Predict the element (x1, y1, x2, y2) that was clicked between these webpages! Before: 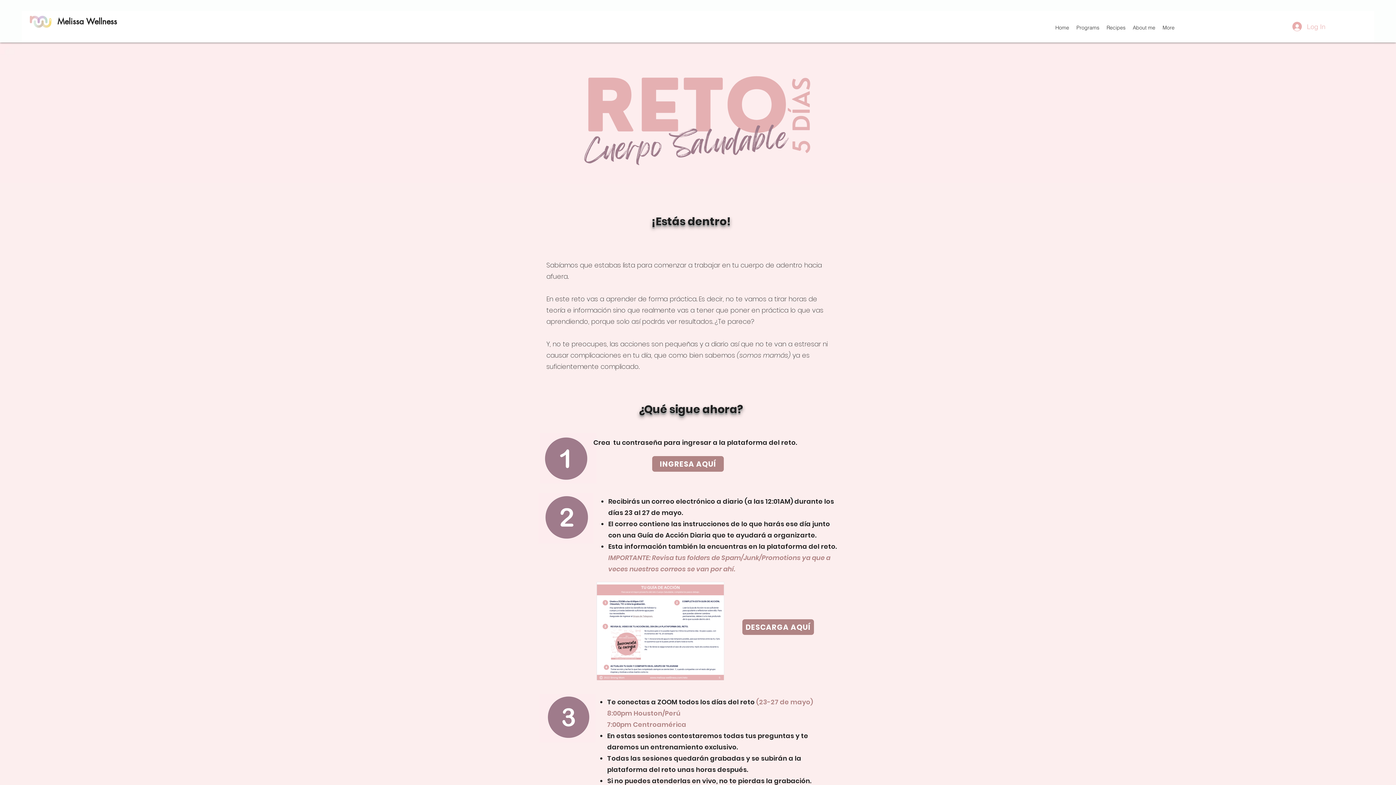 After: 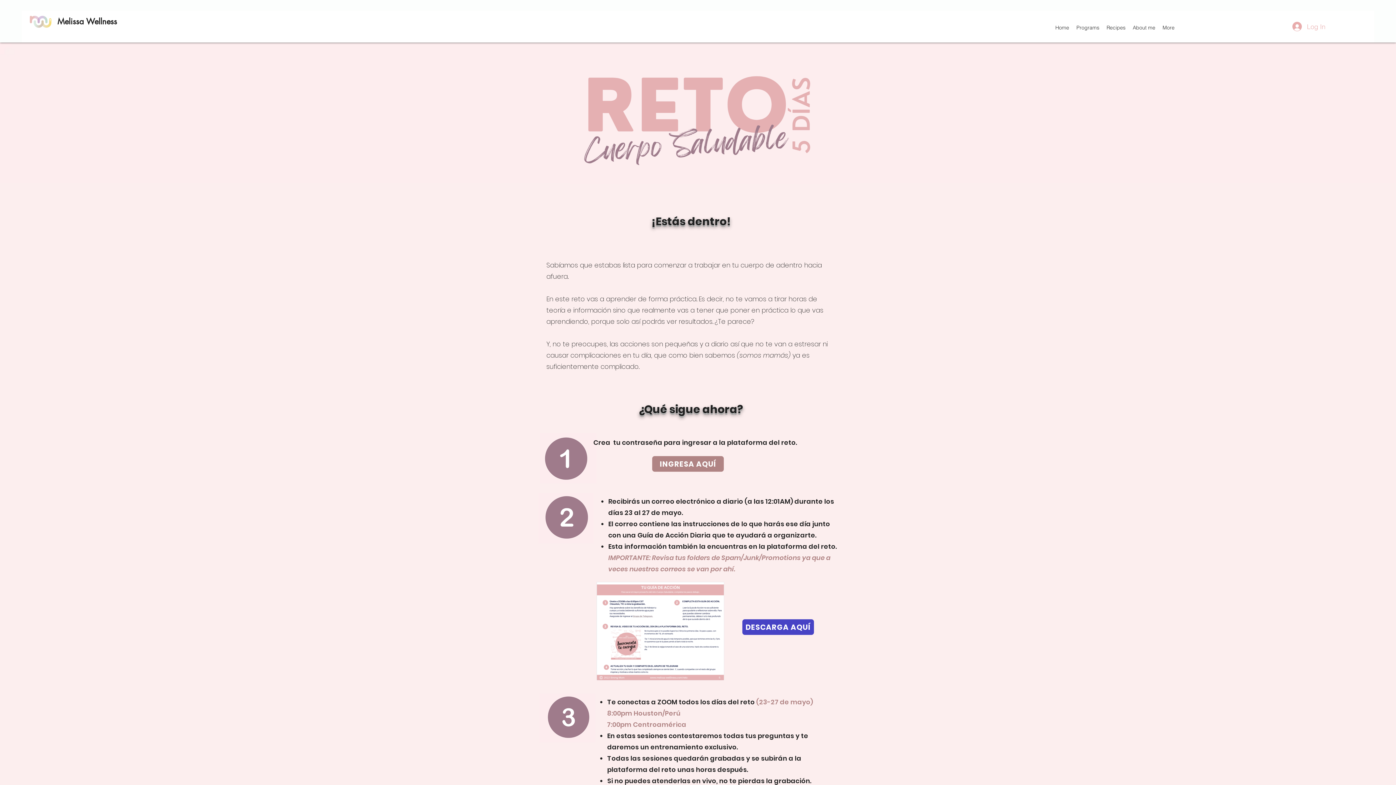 Action: bbox: (742, 619, 814, 635) label: DESCARGA AQUÍ